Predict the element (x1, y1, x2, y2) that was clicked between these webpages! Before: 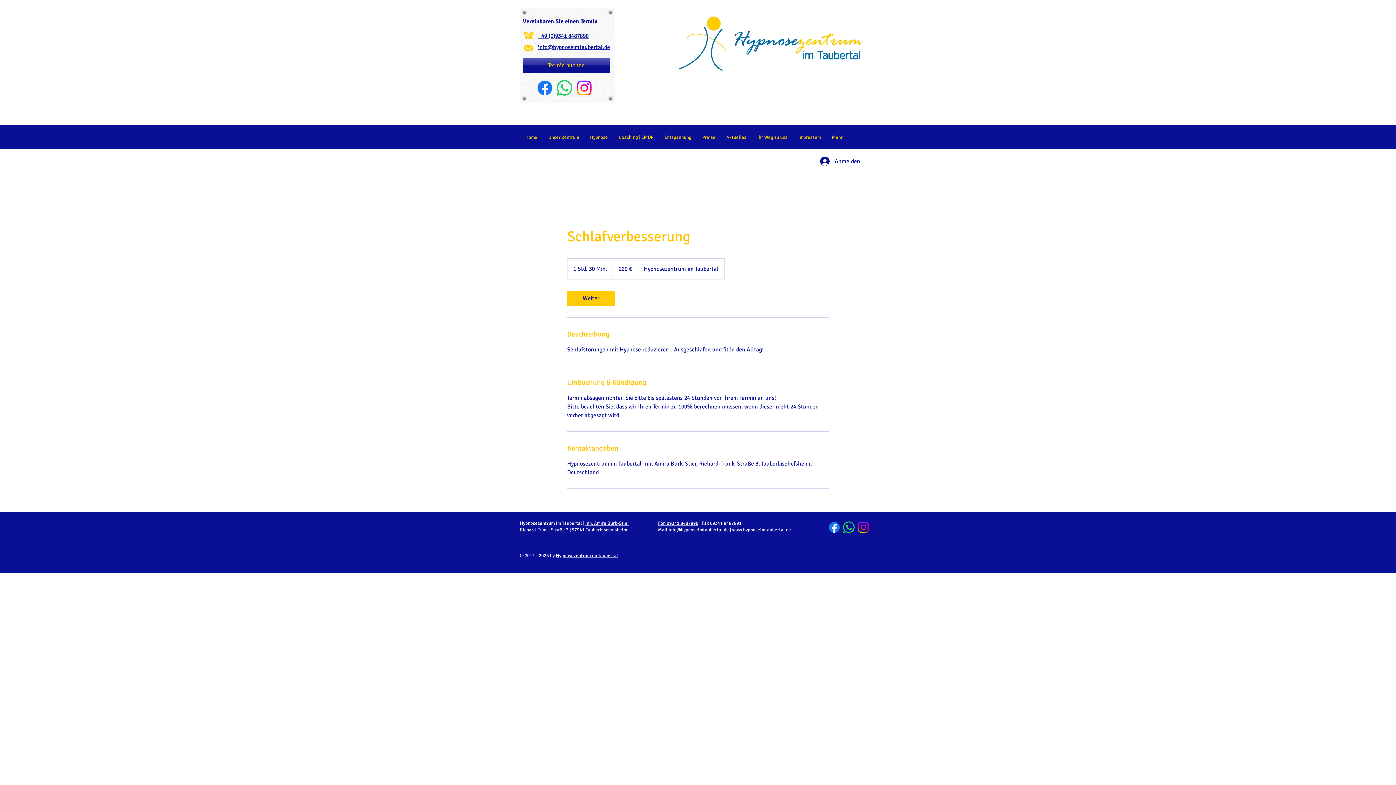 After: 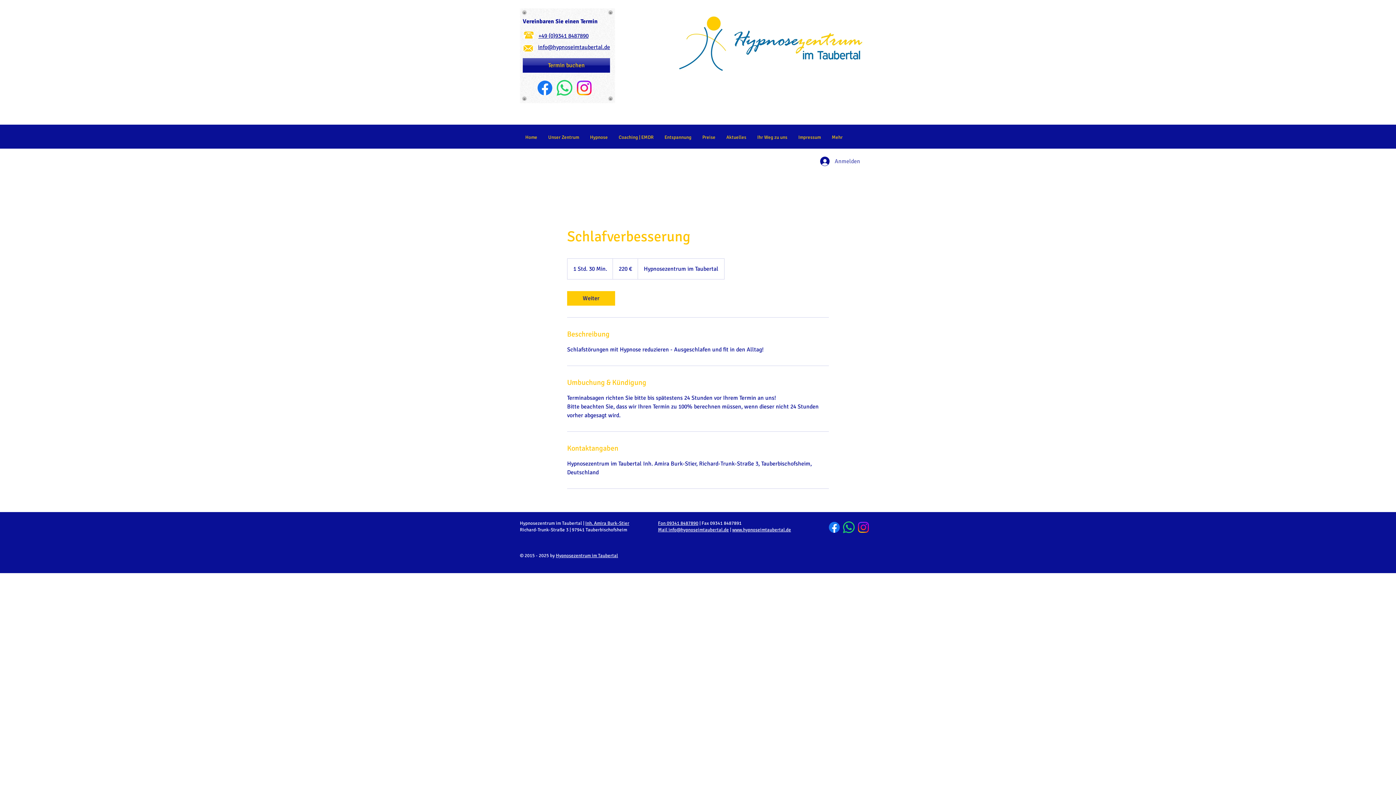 Action: bbox: (815, 154, 865, 168) label: Anmelden